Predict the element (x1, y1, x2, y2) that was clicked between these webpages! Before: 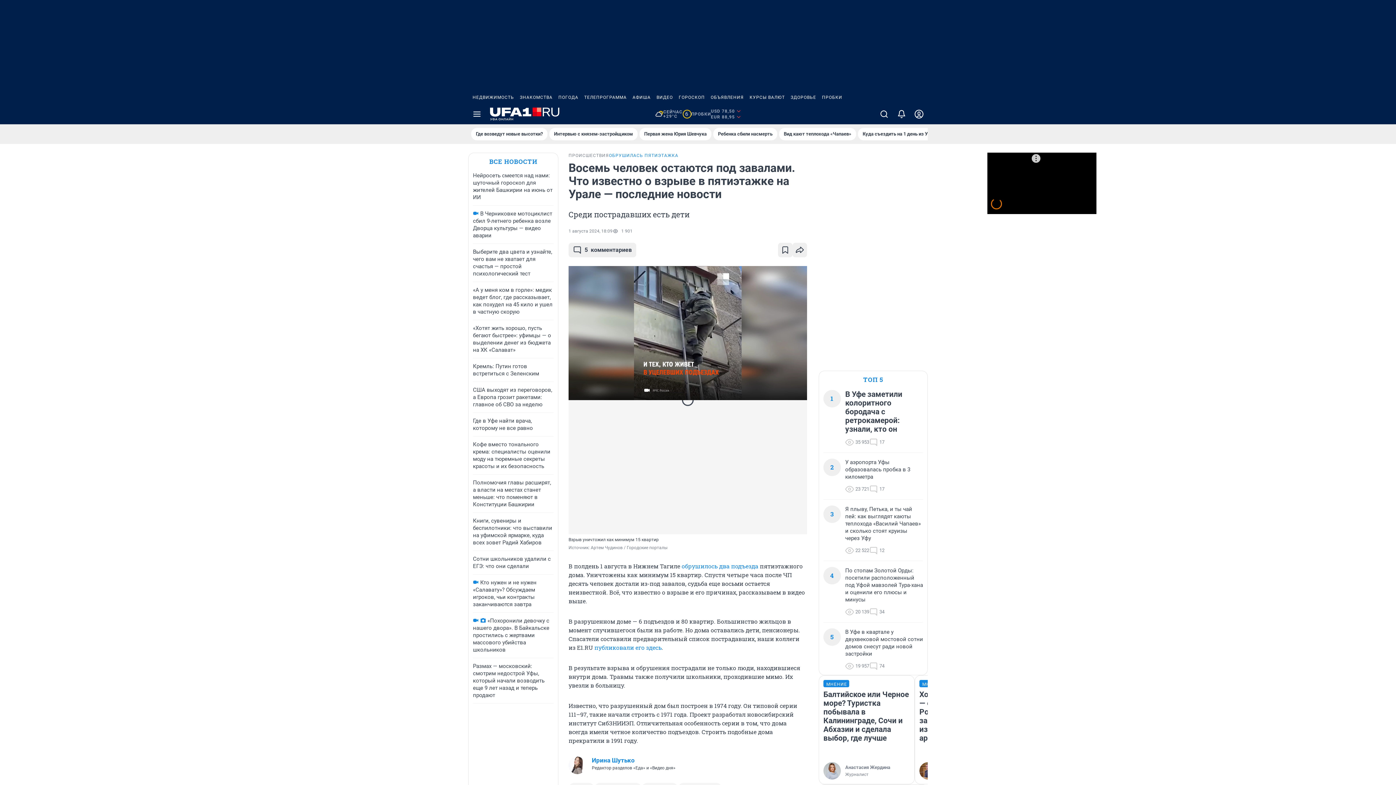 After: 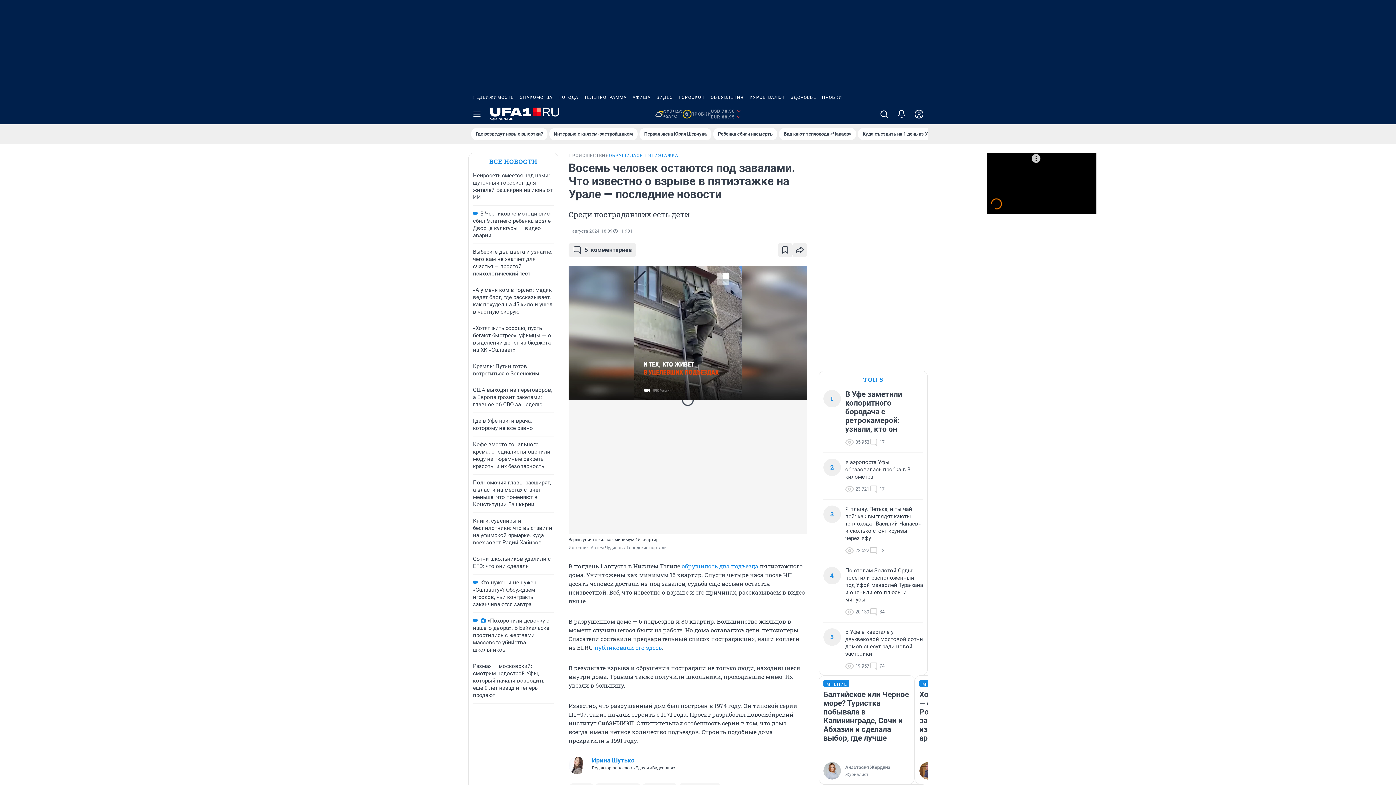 Action: label: ТЕЛЕПРОГРАММА bbox: (581, 90, 629, 104)